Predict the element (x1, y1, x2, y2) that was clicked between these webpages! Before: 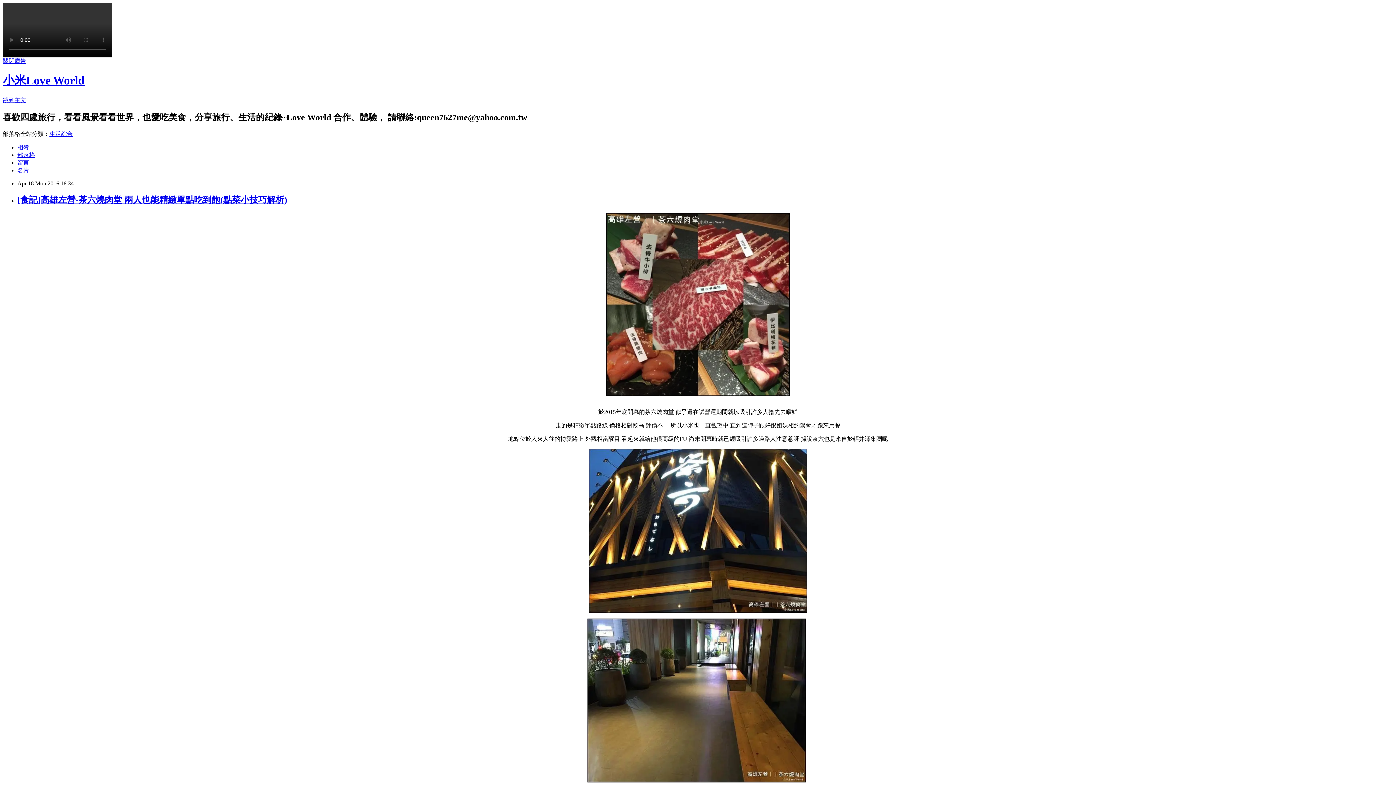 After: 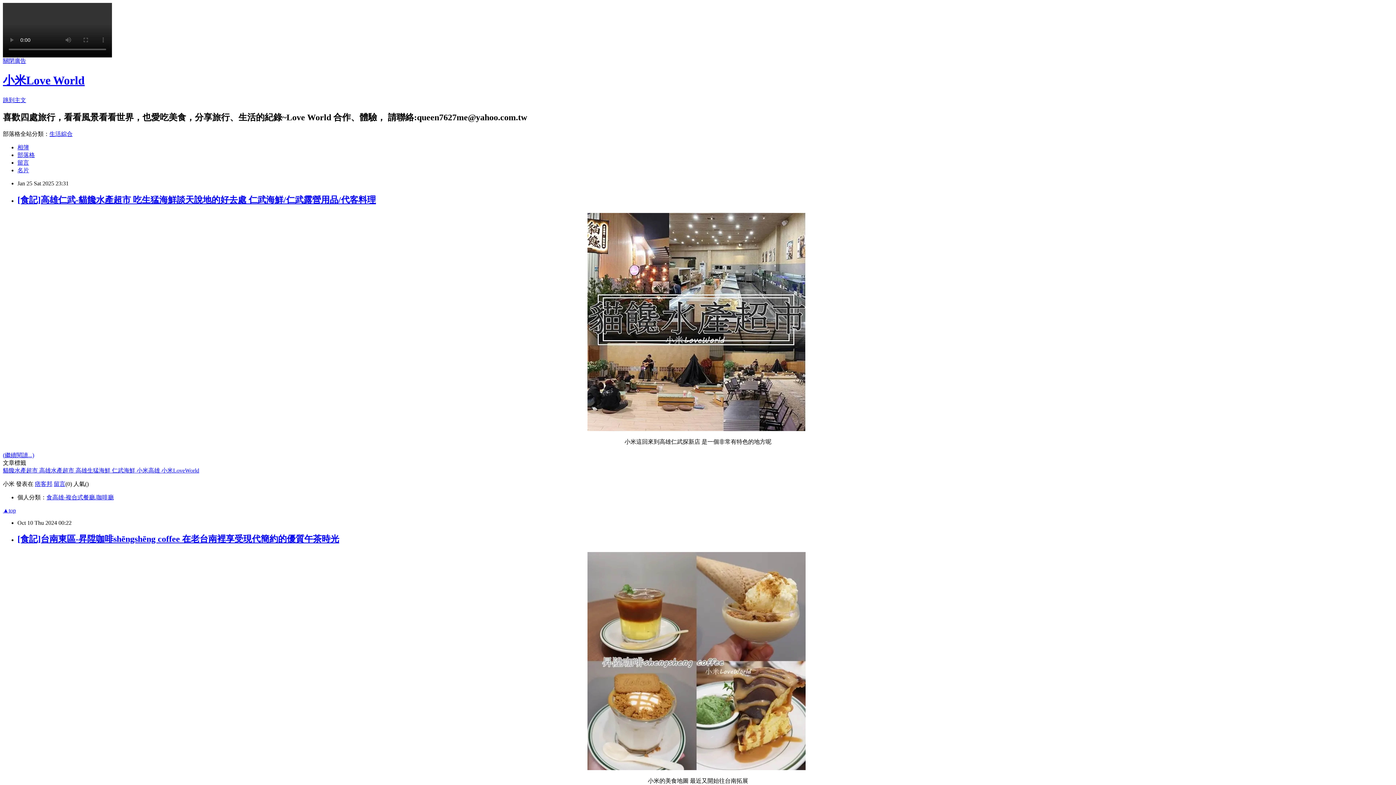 Action: label: 小米Love World bbox: (2, 73, 84, 87)